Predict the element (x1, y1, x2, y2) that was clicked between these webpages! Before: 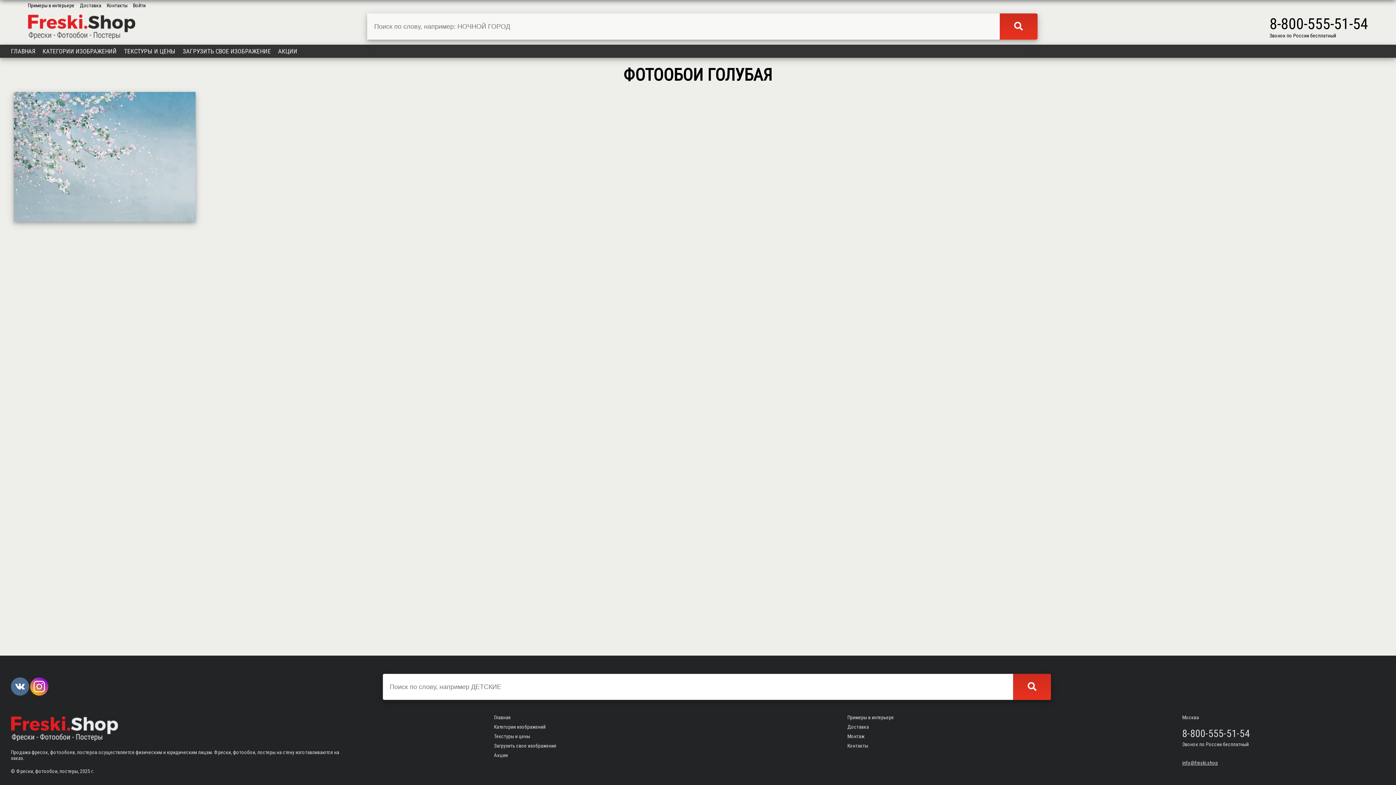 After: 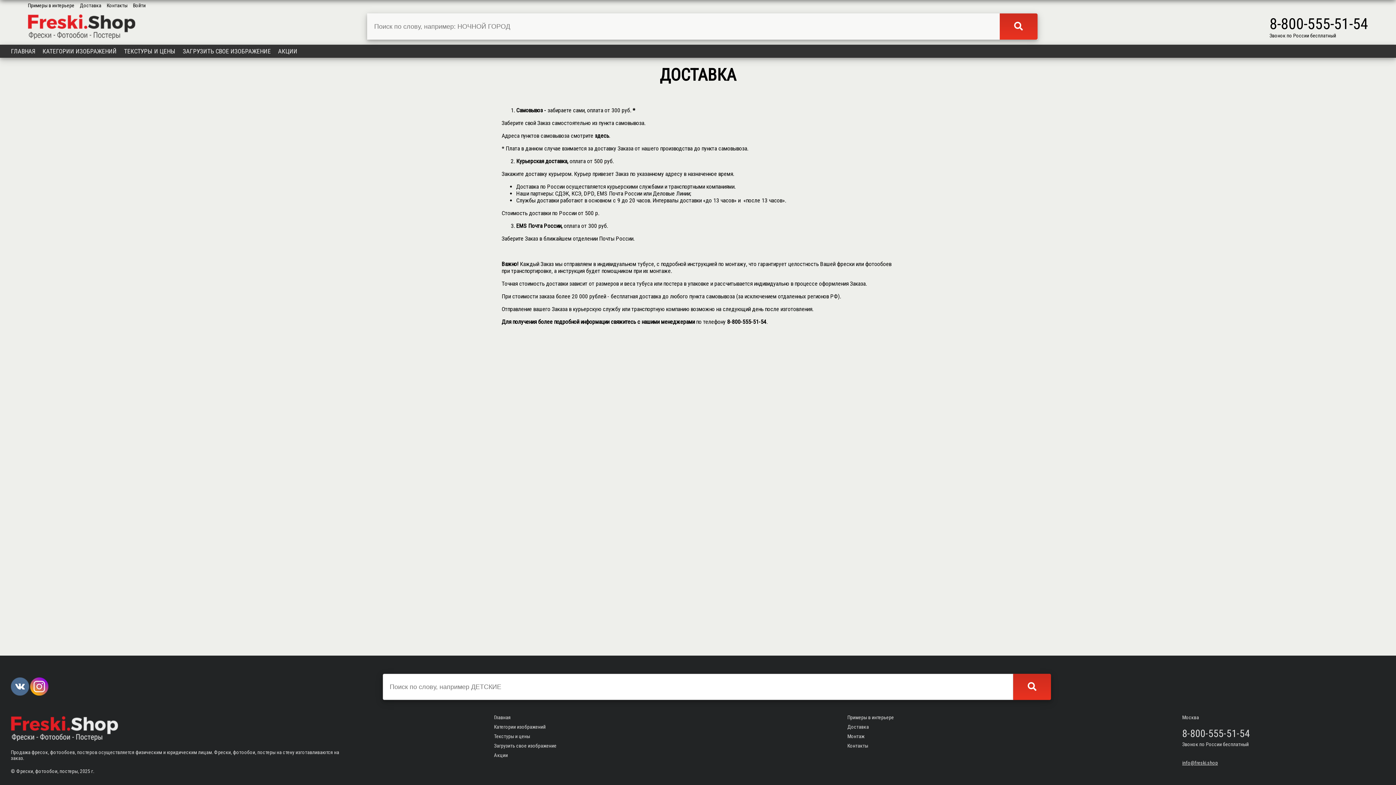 Action: bbox: (79, 2, 101, 8) label: Доставка